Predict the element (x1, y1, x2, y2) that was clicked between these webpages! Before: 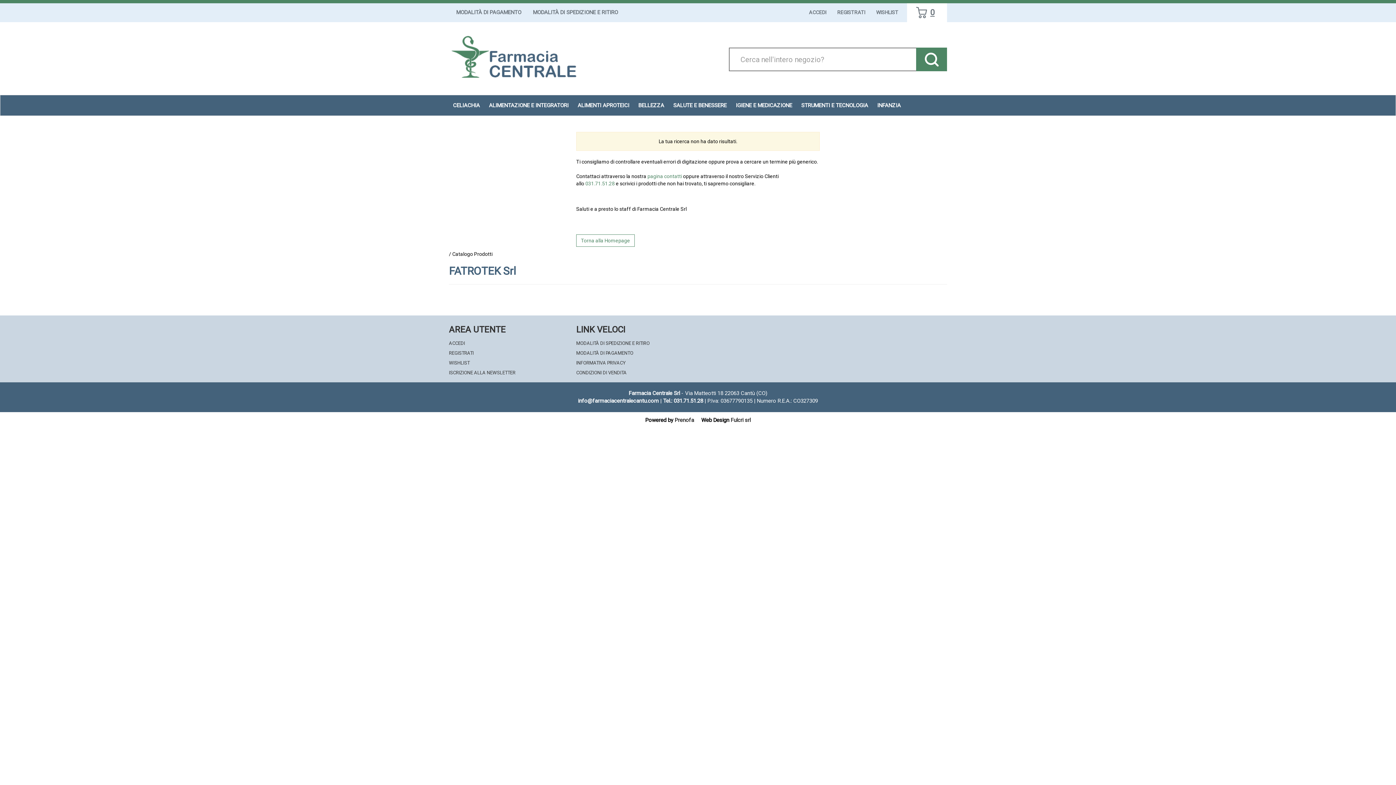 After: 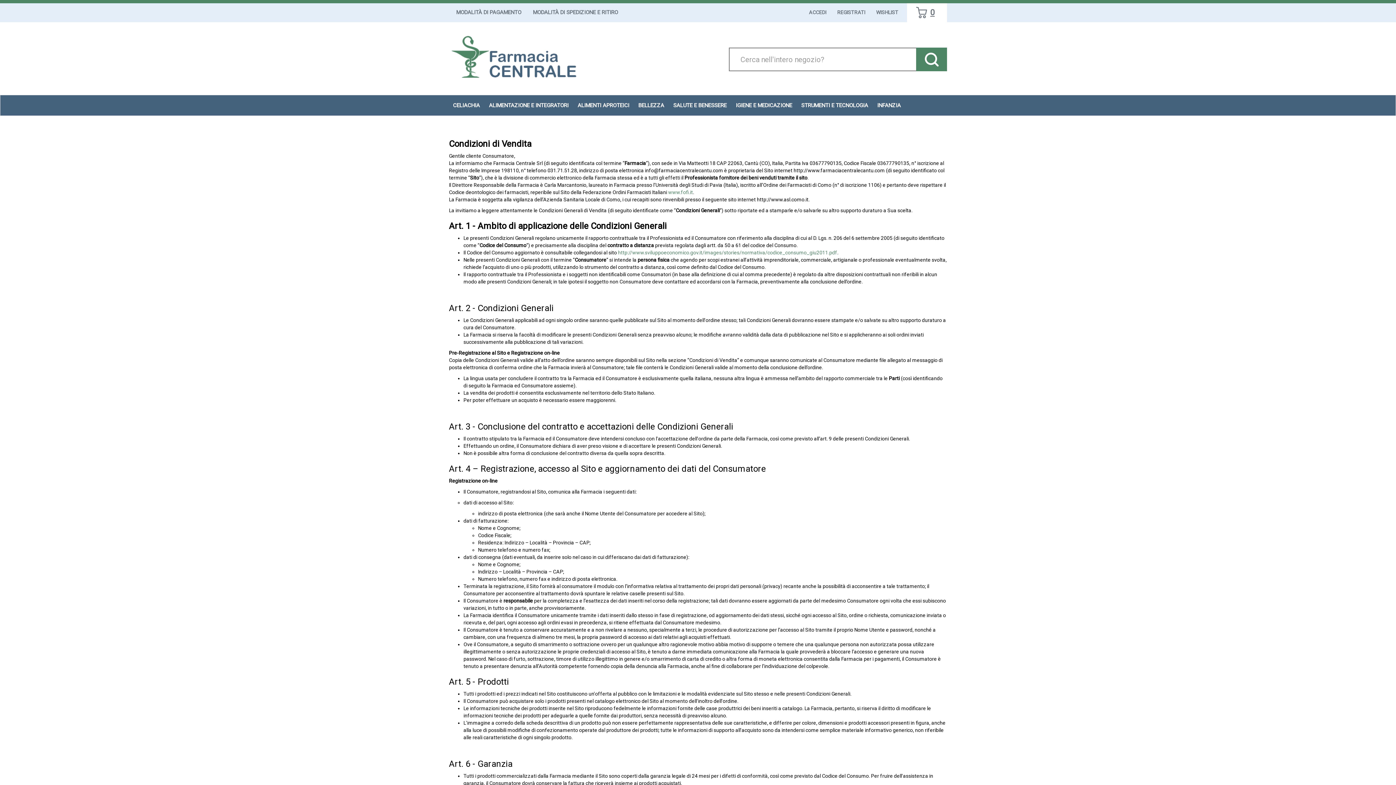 Action: bbox: (576, 370, 626, 375) label: CONDIZIONI DI VENDITA